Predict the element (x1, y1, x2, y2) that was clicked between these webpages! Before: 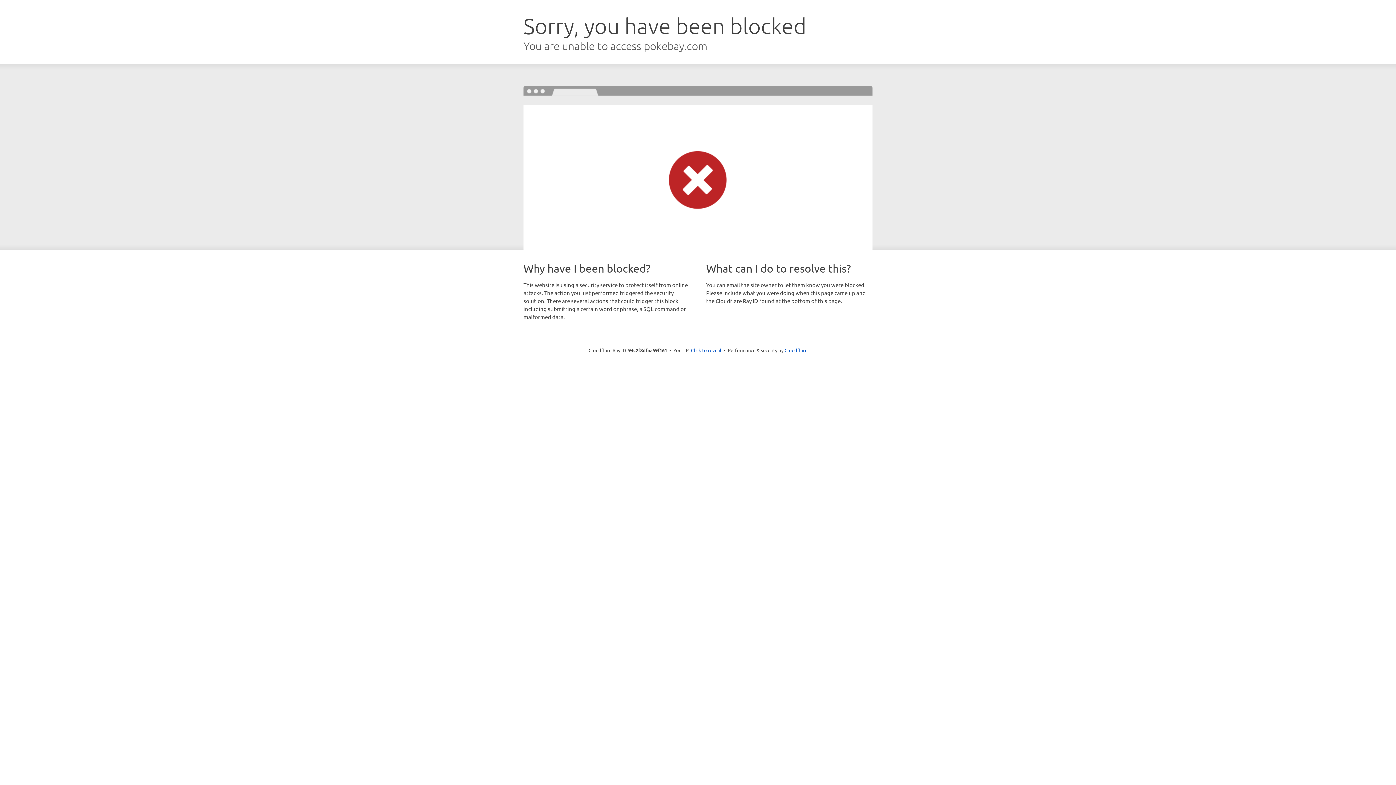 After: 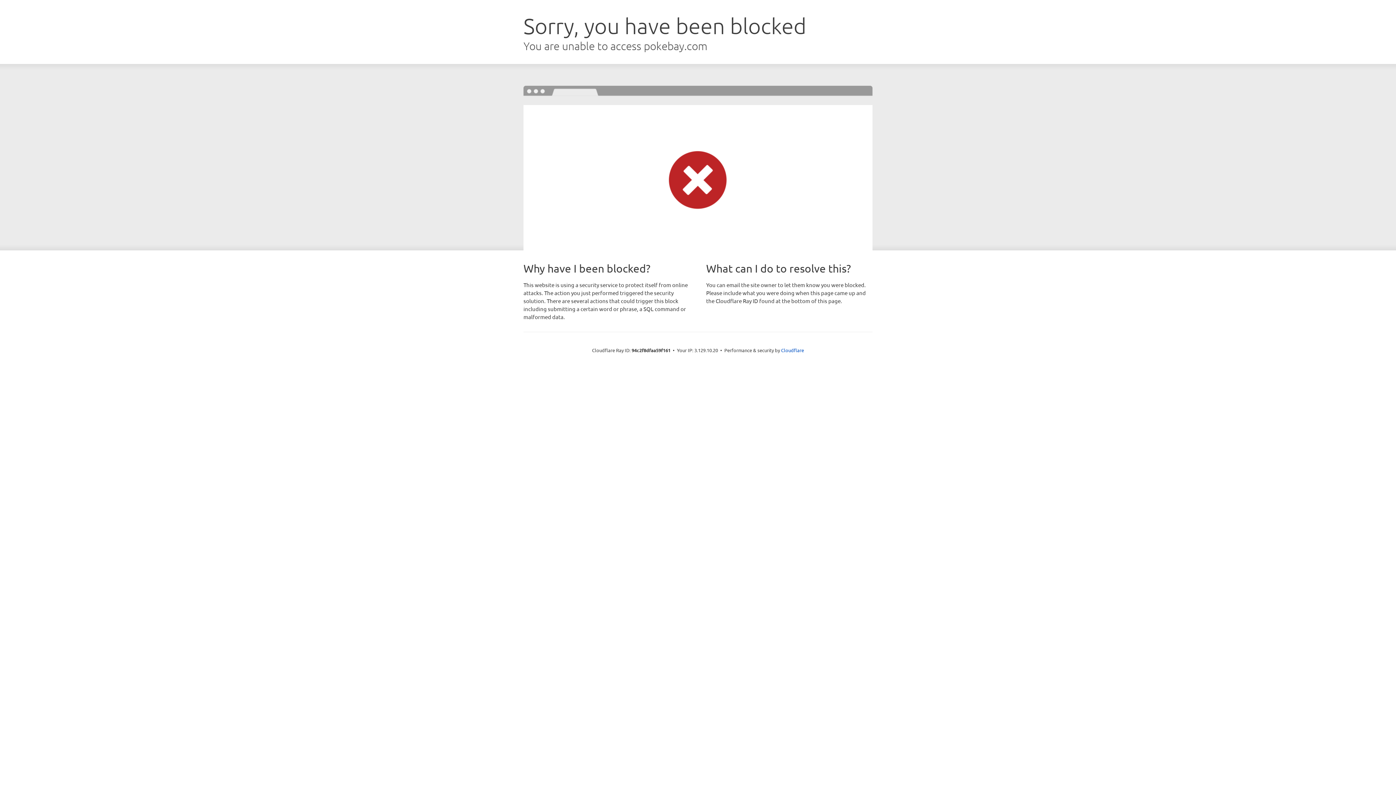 Action: bbox: (691, 346, 721, 353) label: Click to reveal